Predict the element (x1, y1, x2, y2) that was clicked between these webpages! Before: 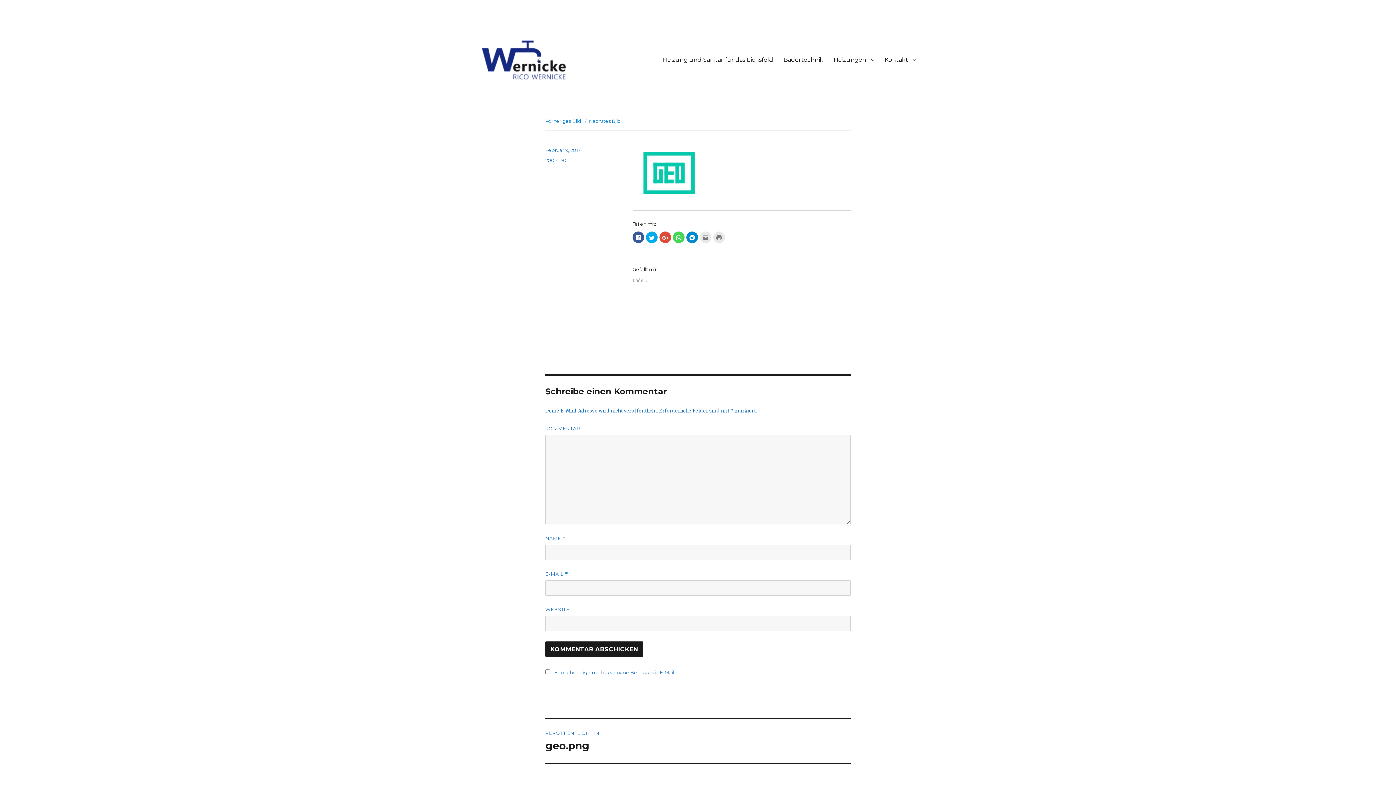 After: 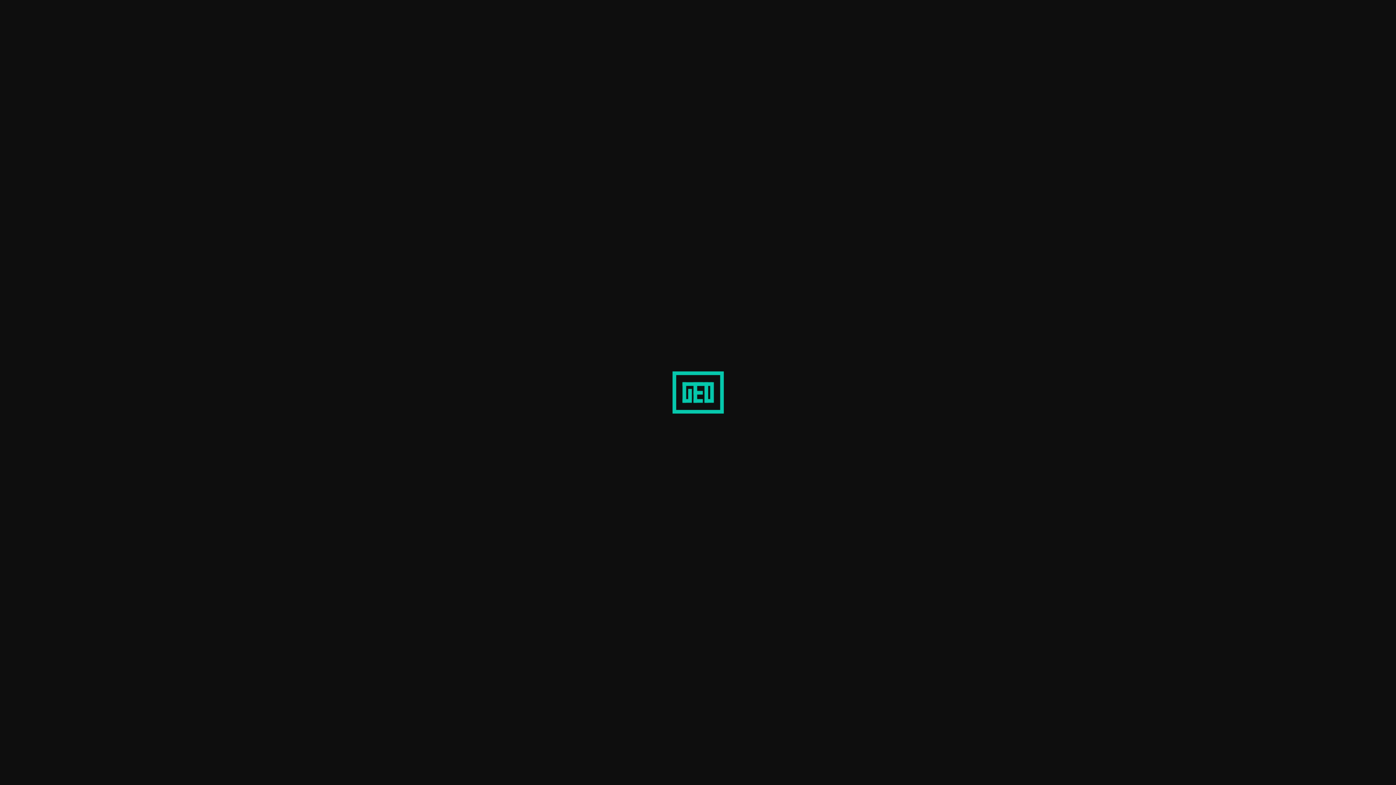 Action: bbox: (545, 157, 566, 163) label: 200 × 150